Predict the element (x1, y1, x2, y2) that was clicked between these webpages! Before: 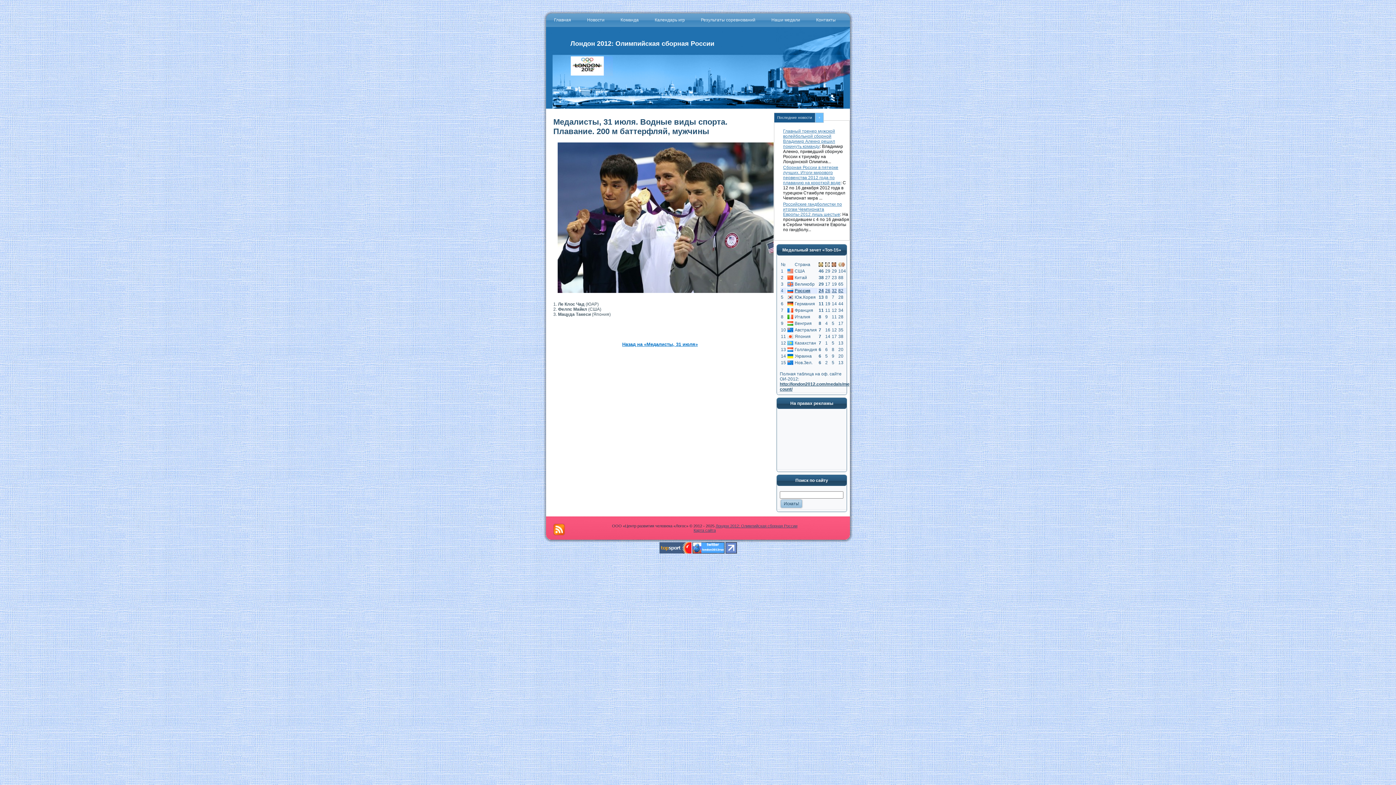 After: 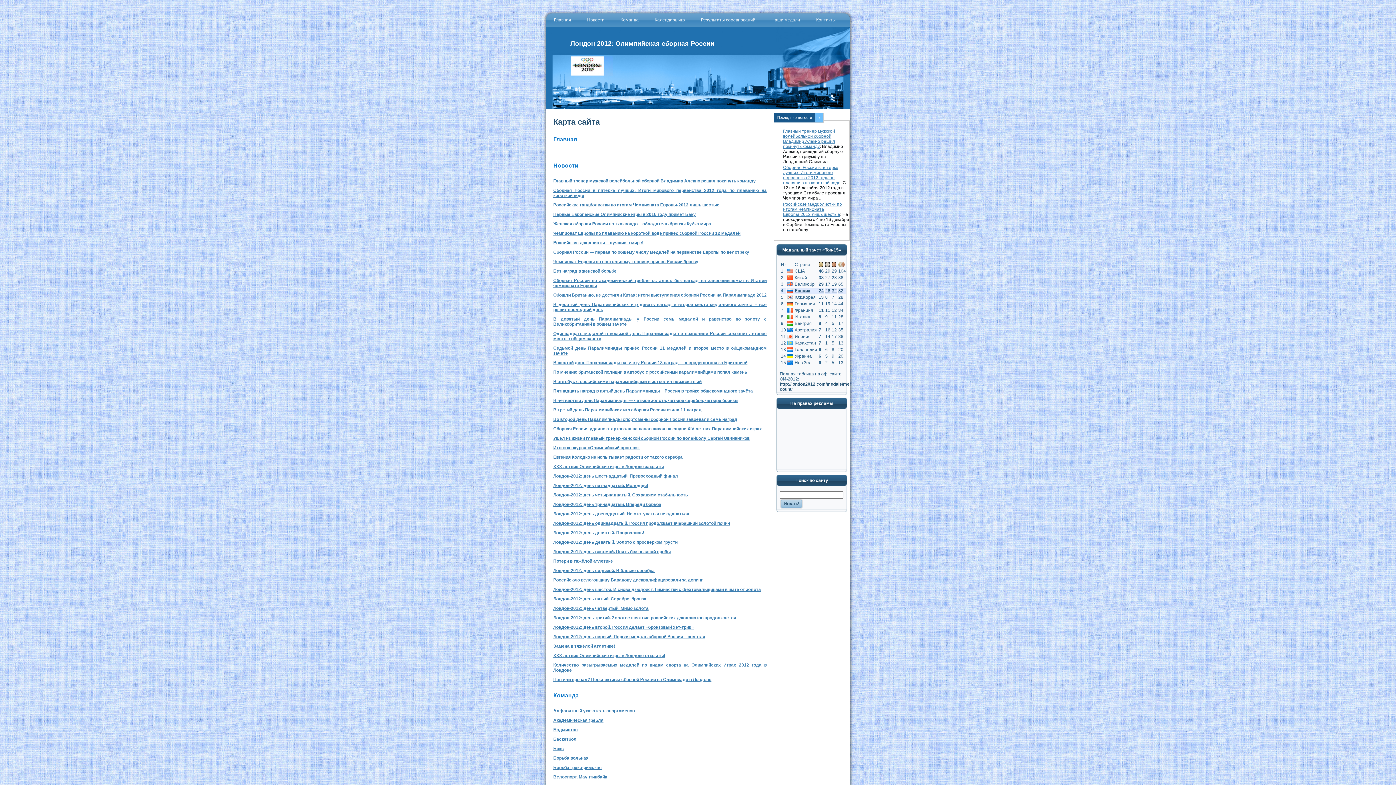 Action: bbox: (693, 528, 716, 532) label: Карта сайта